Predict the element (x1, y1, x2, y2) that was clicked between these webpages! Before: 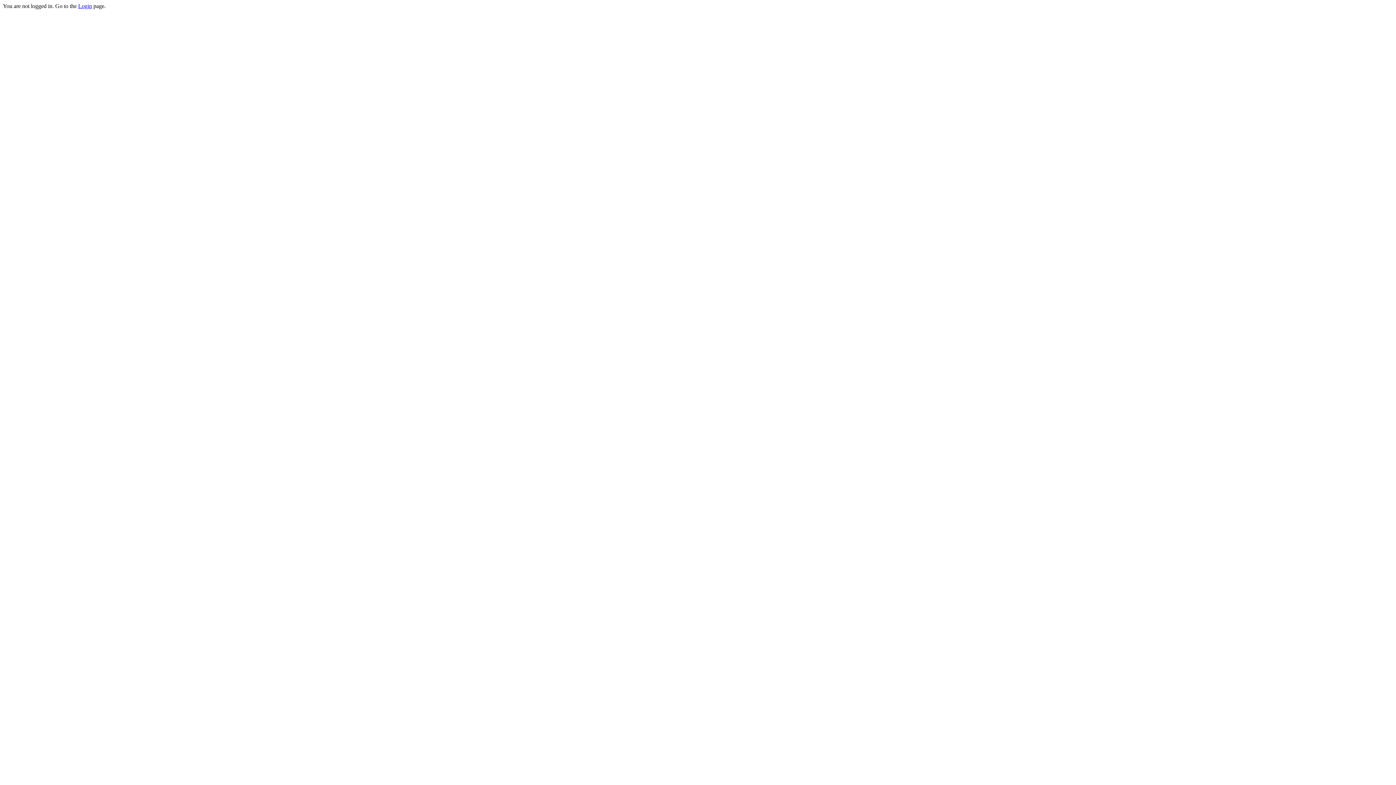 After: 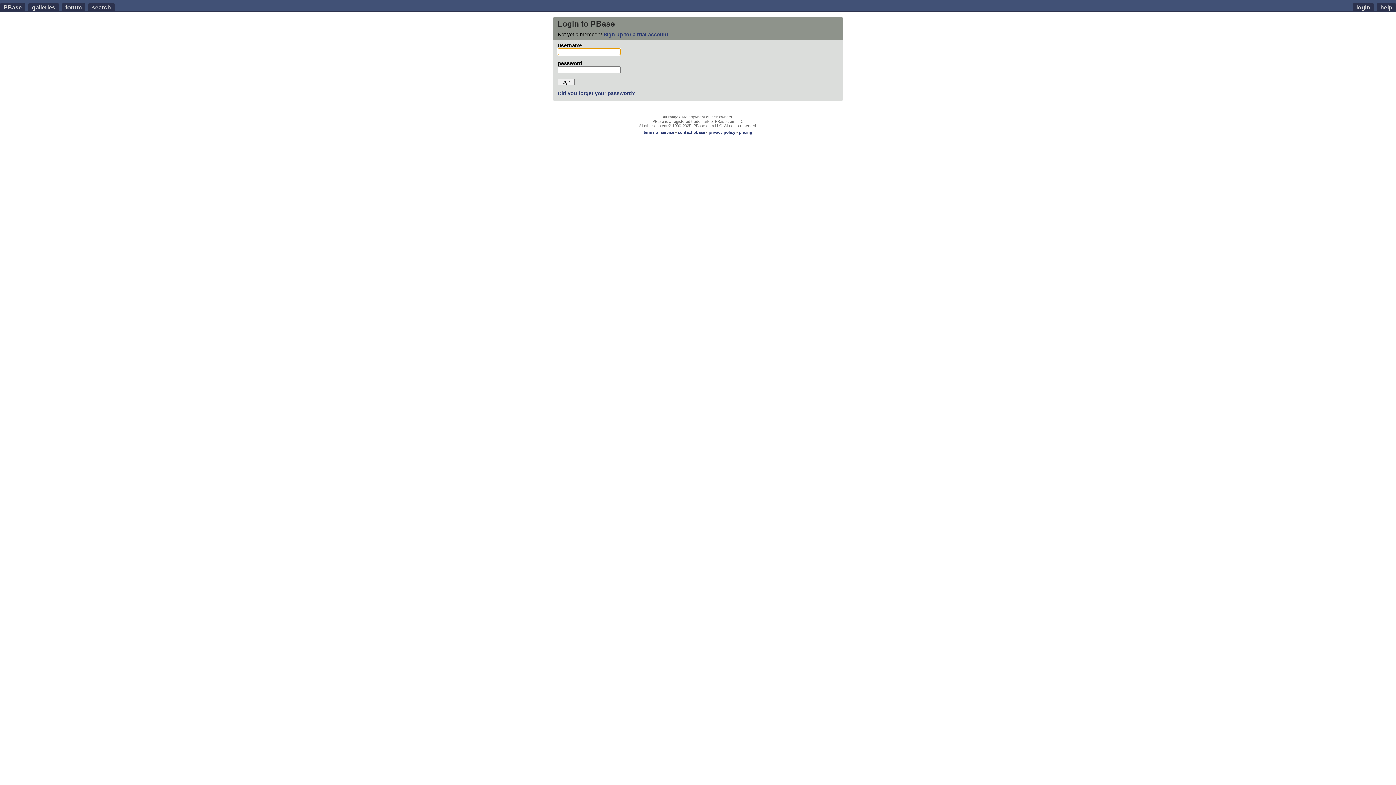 Action: bbox: (78, 2, 92, 9) label: Login